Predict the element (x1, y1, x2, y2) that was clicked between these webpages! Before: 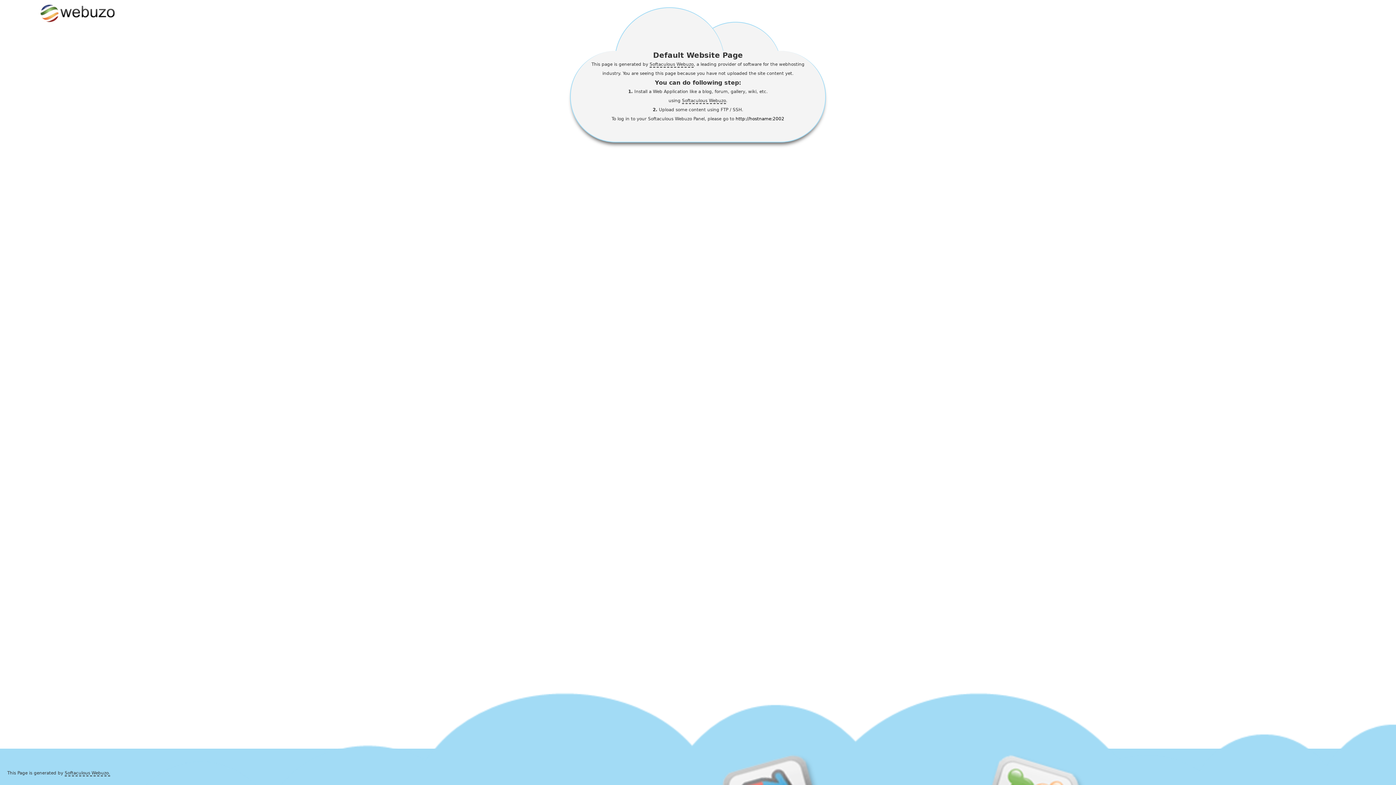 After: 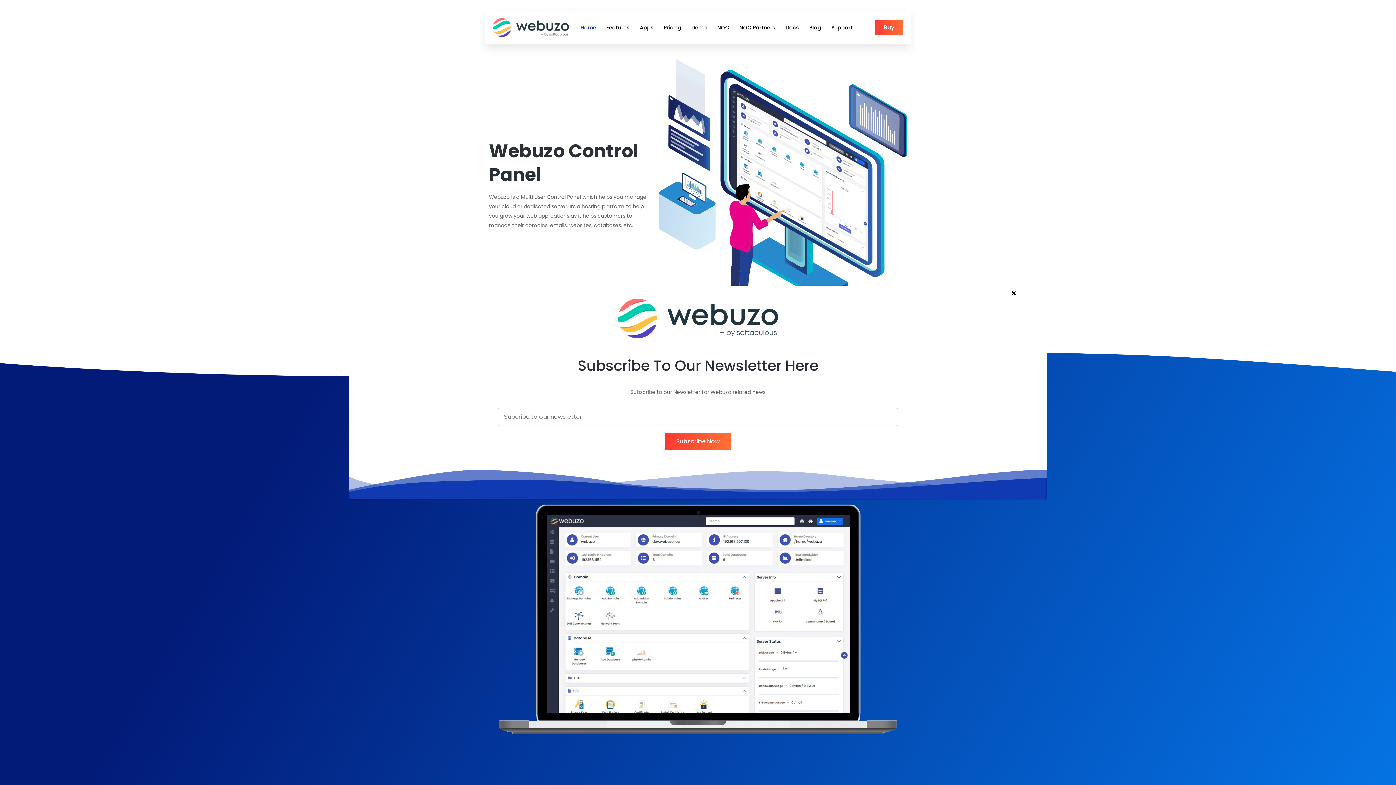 Action: label: Softaculous Webuzo. bbox: (64, 770, 110, 776)